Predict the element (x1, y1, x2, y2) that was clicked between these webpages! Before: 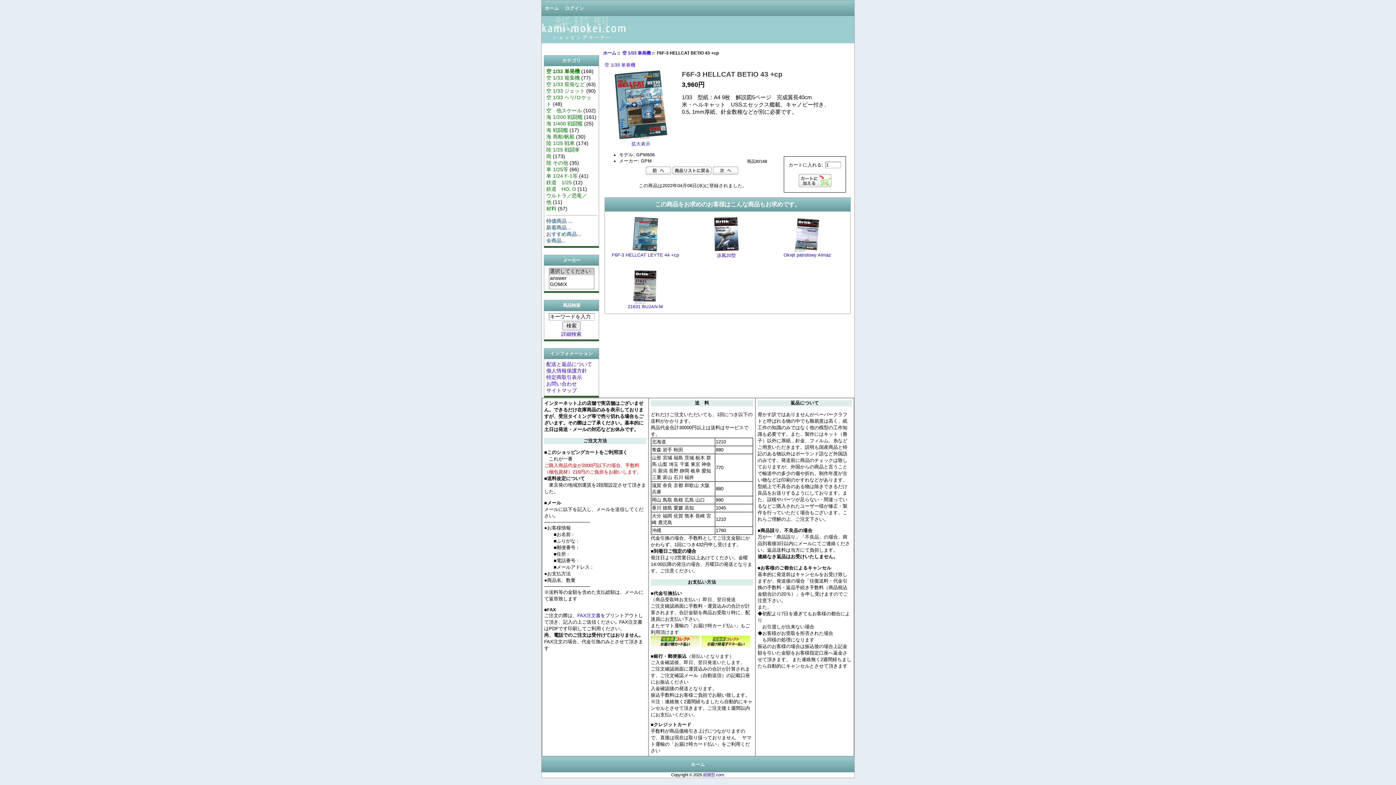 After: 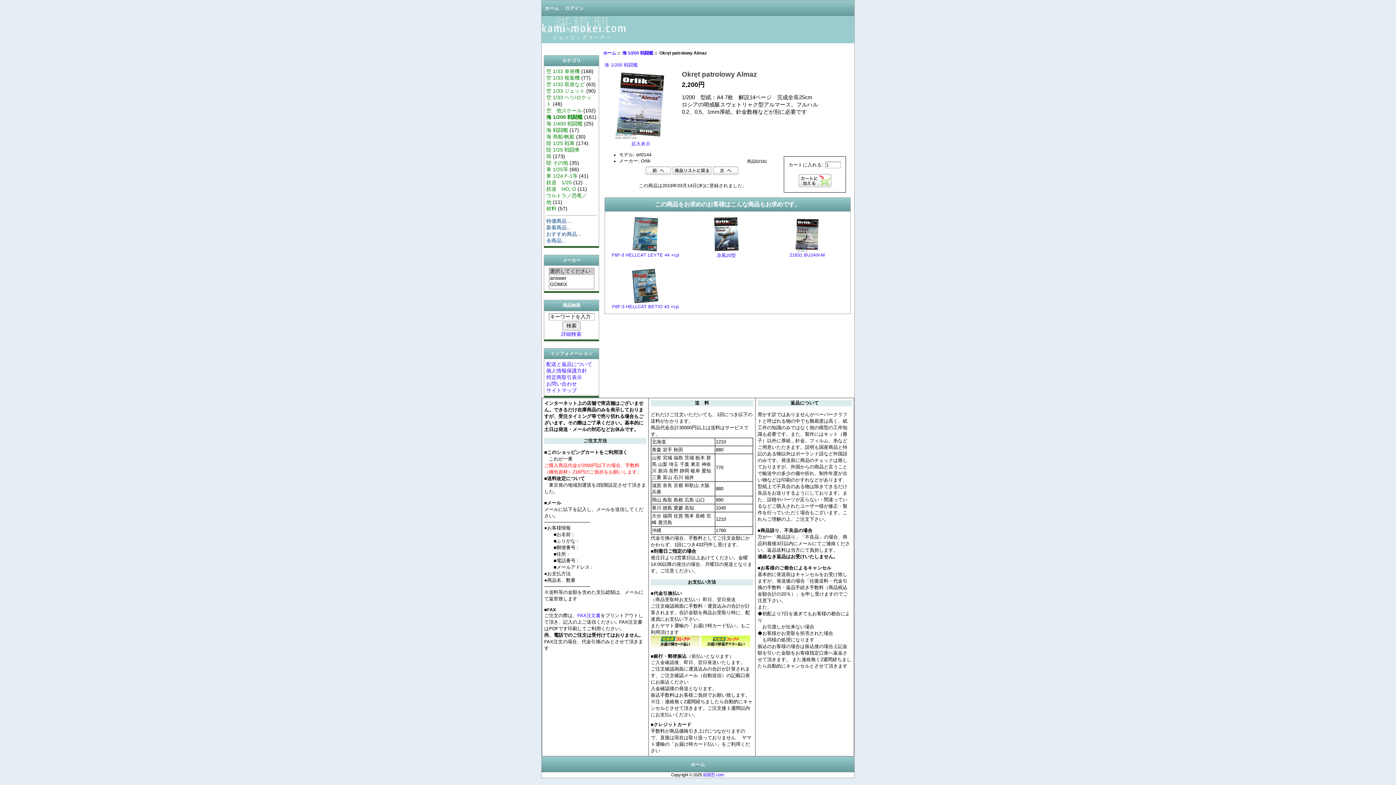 Action: label: Okręt patrolowy Almaz bbox: (783, 252, 831, 257)